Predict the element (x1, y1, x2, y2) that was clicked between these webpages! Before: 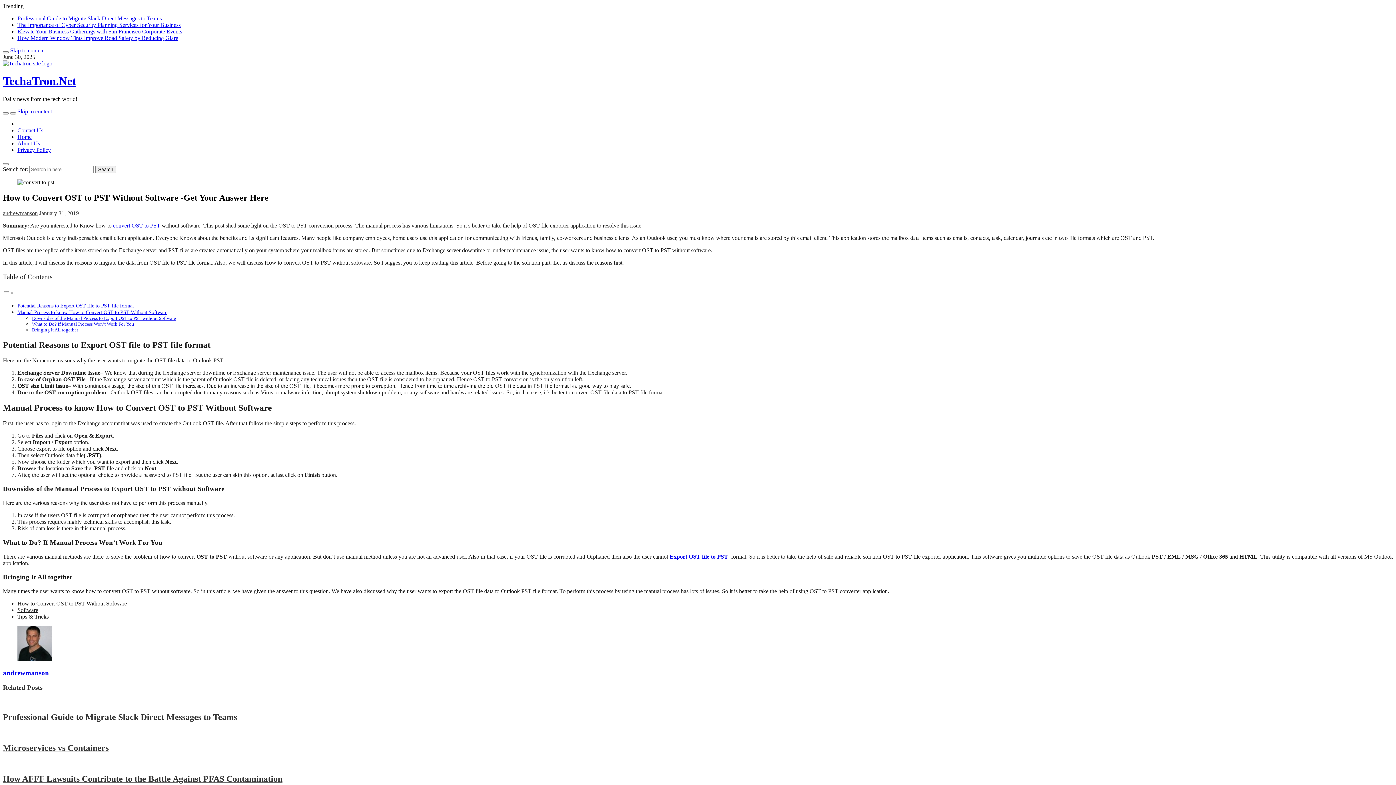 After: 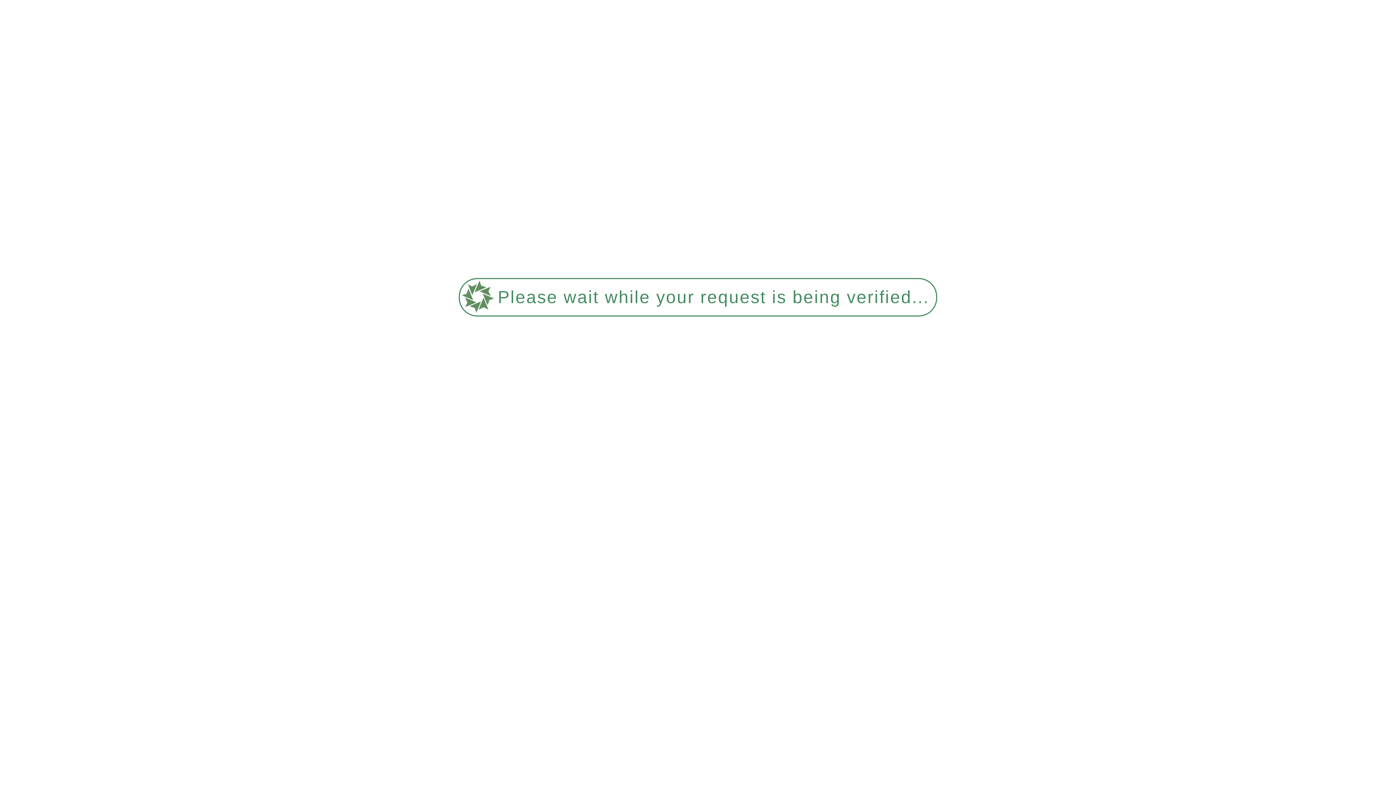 Action: bbox: (17, 127, 43, 133) label: Contact Us